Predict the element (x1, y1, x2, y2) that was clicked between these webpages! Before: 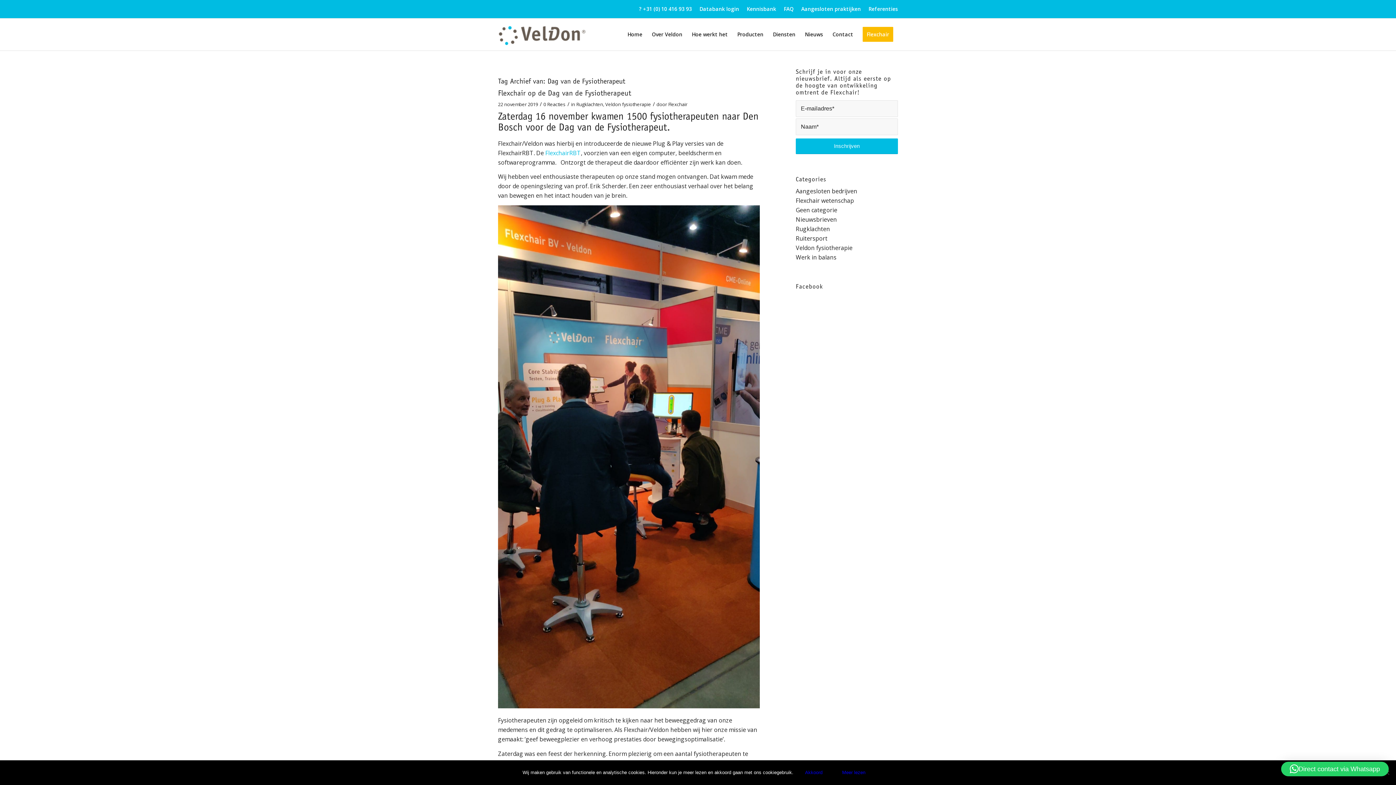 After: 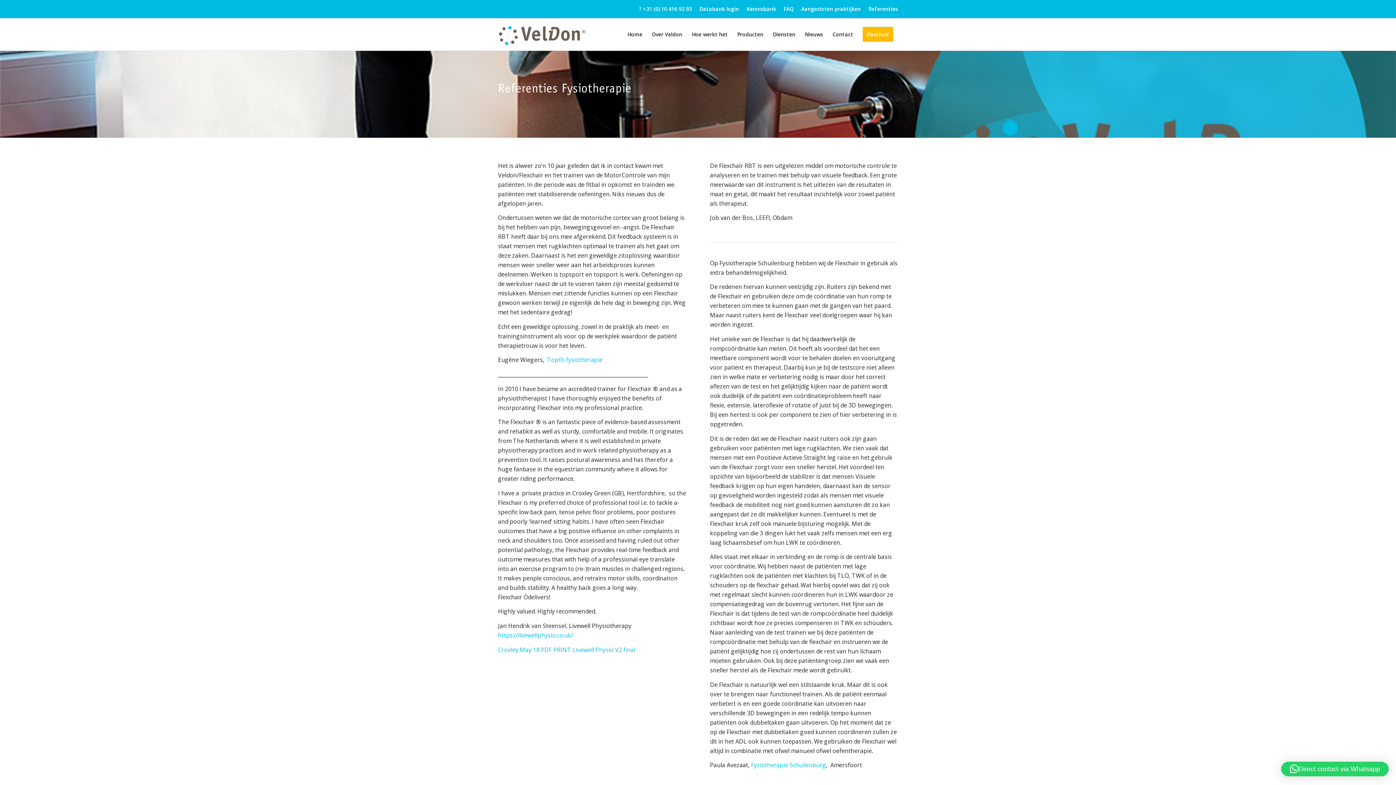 Action: label: Referenties bbox: (868, 2, 898, 14)